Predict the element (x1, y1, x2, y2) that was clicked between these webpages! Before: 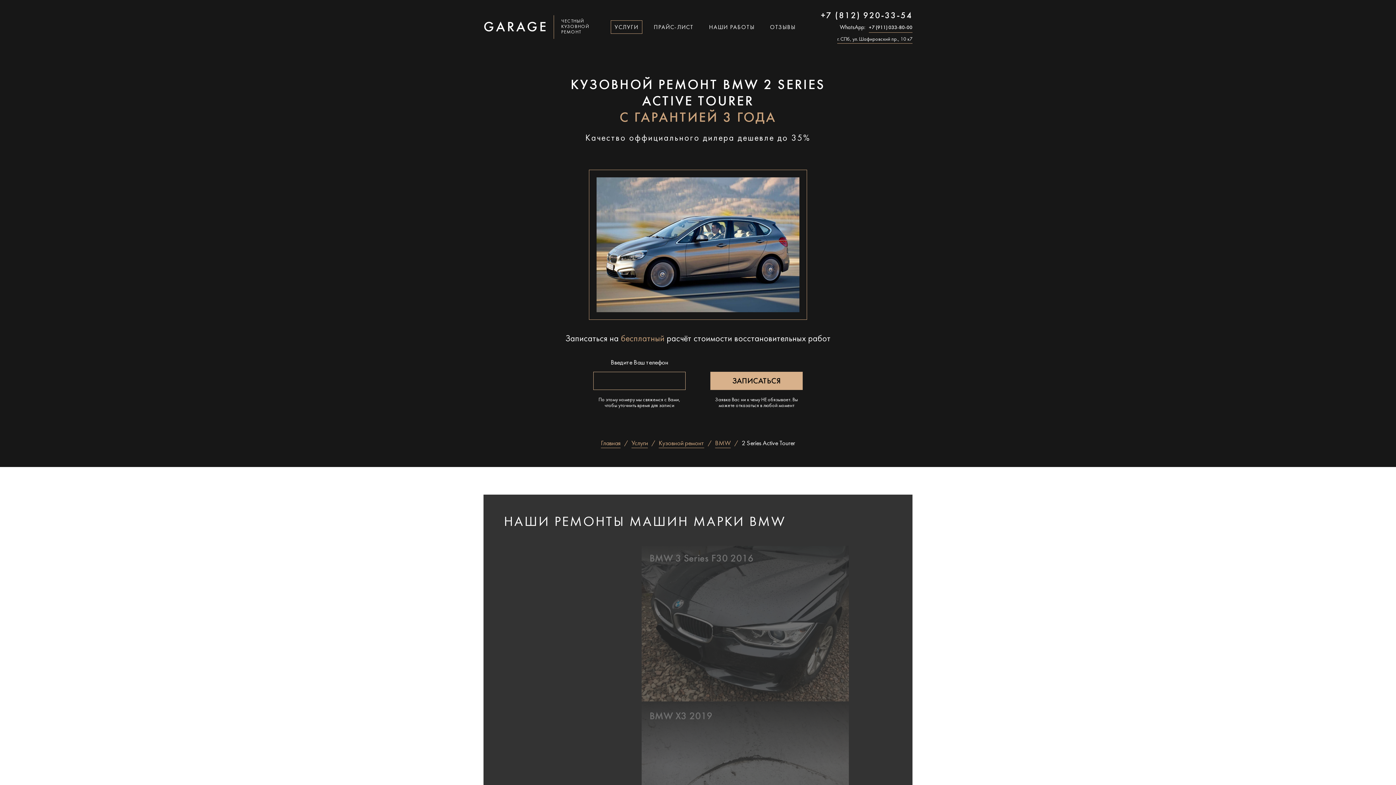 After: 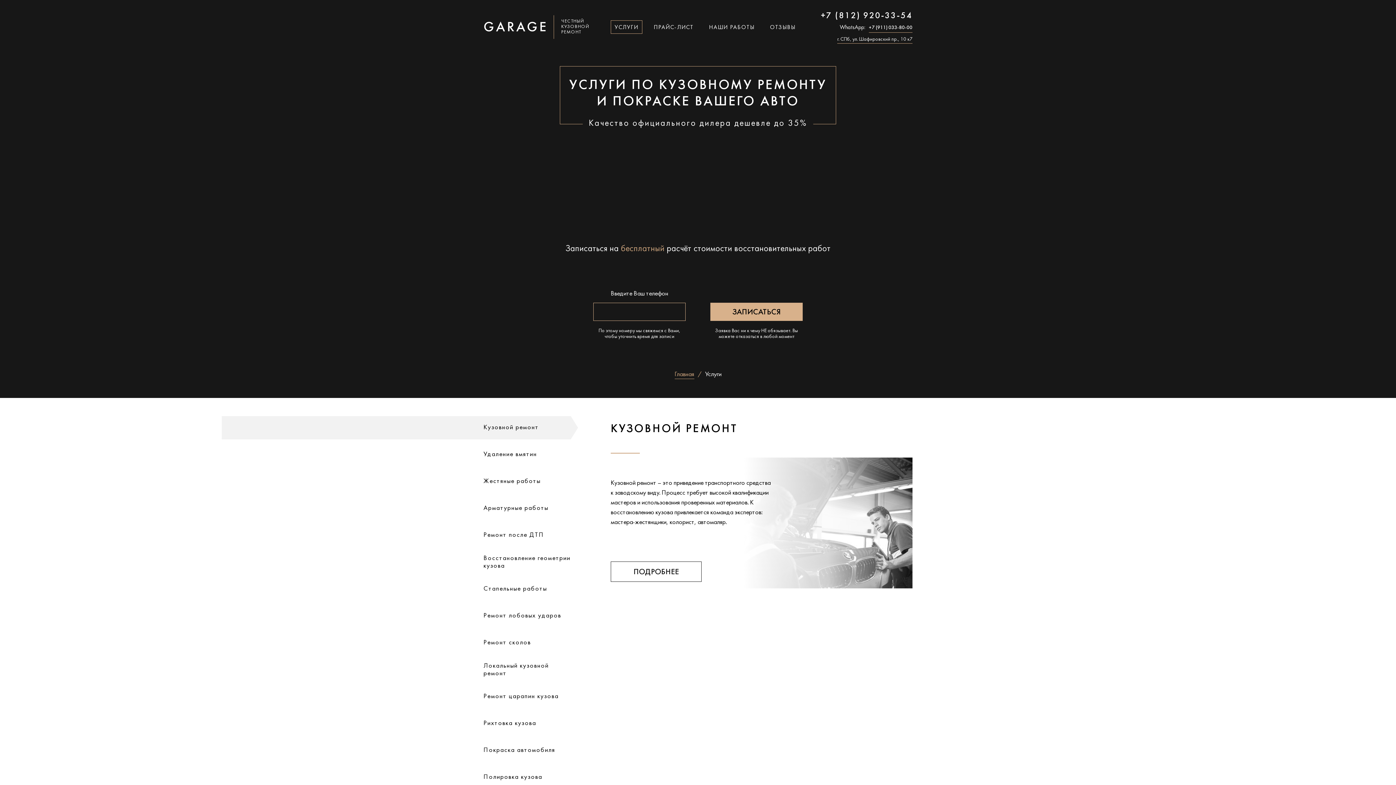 Action: label: УСЛУГИ bbox: (611, 20, 642, 33)